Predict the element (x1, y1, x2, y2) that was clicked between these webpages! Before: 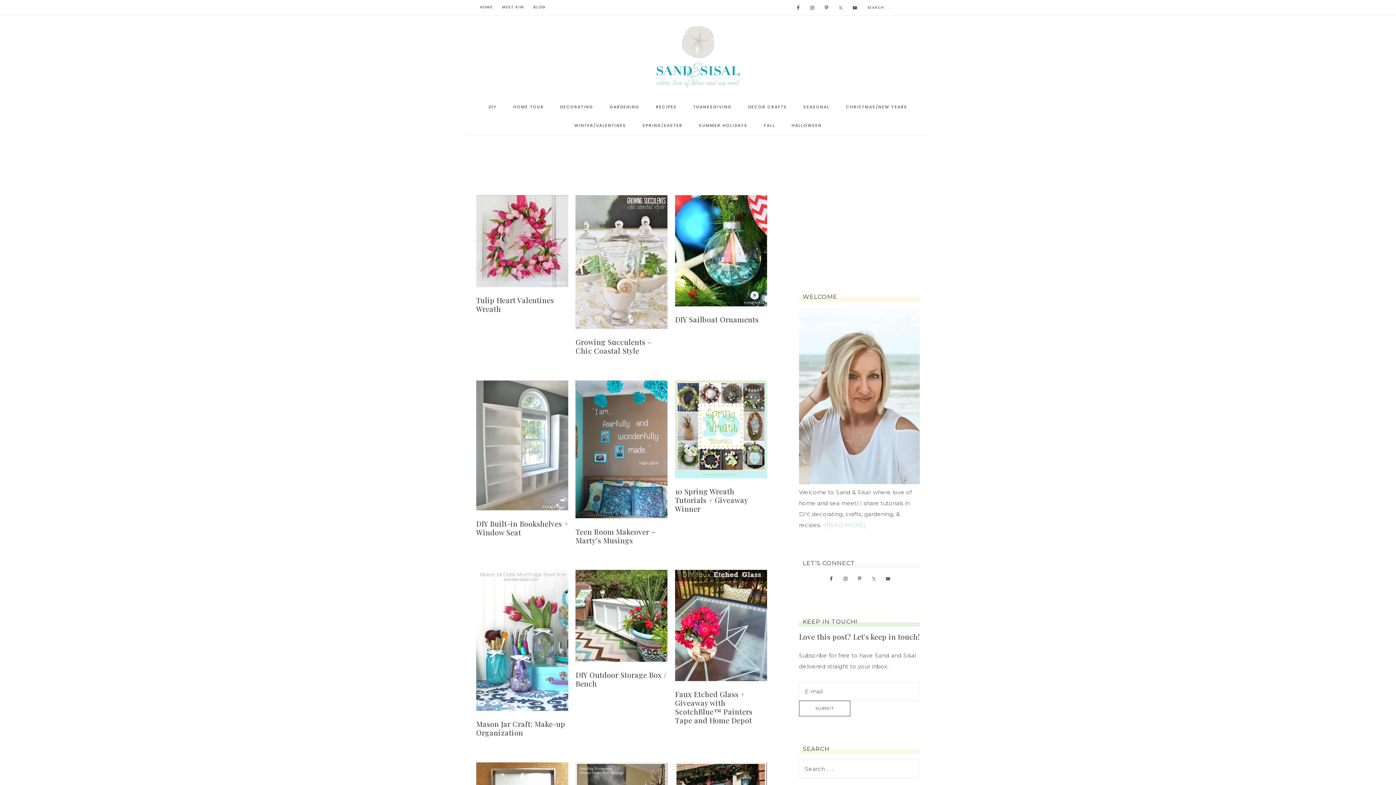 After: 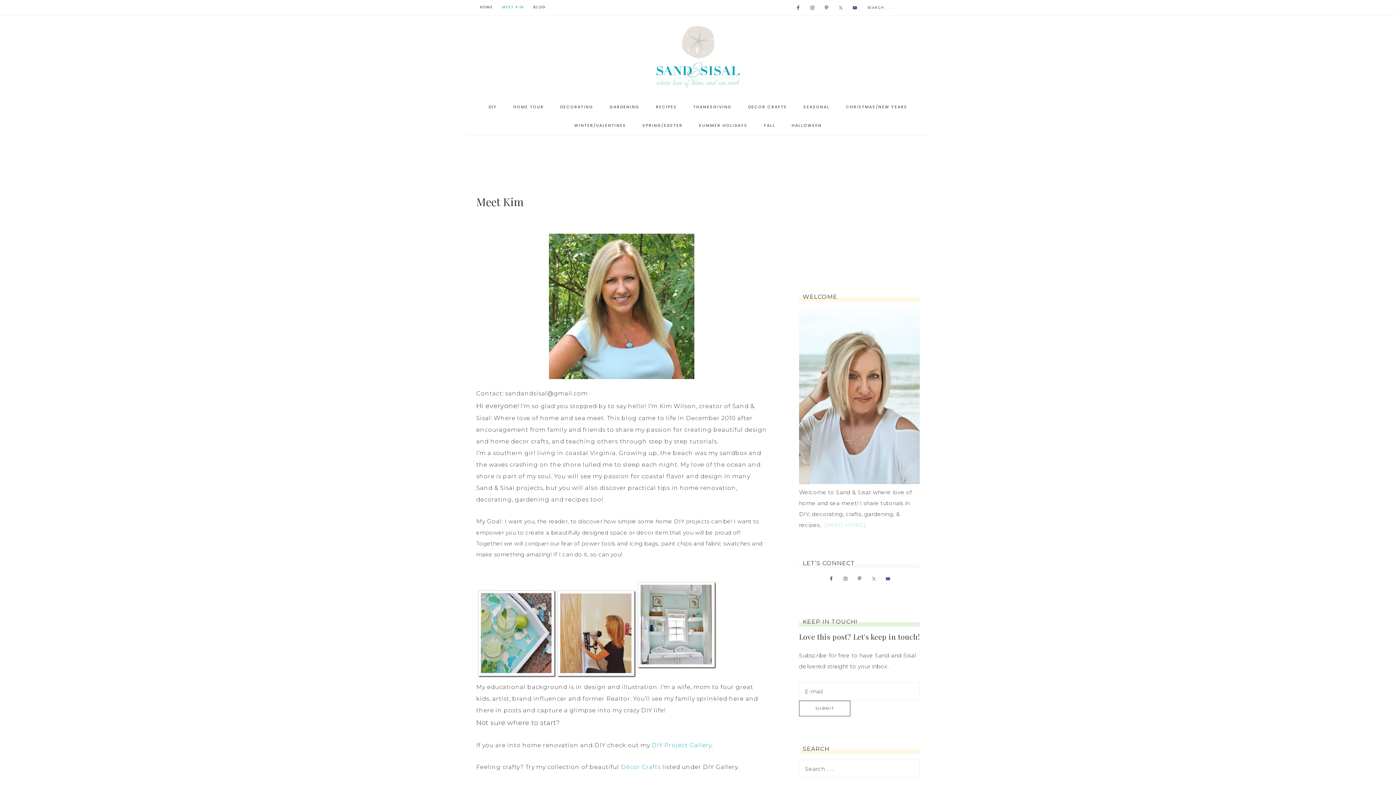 Action: bbox: (498, 0, 528, 14) label: MEET KIM